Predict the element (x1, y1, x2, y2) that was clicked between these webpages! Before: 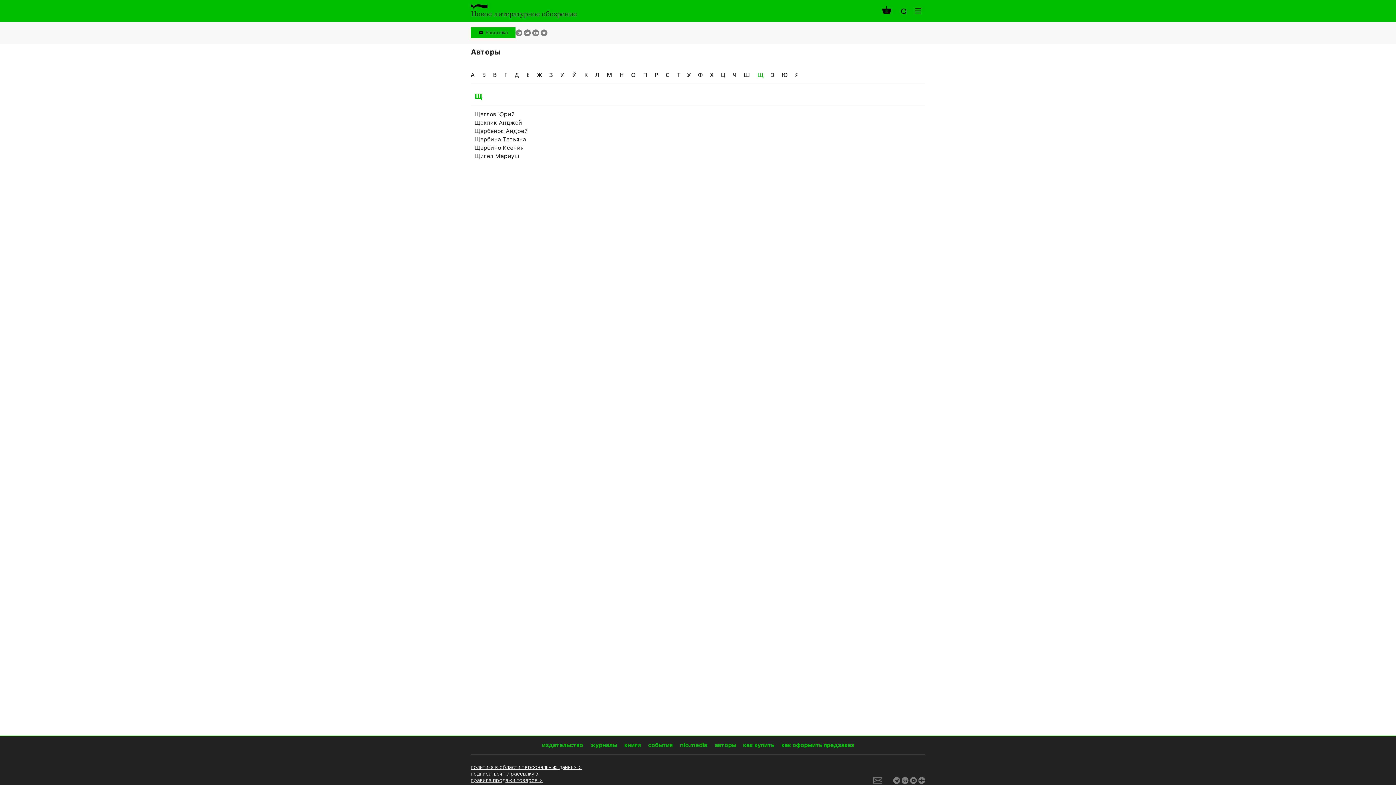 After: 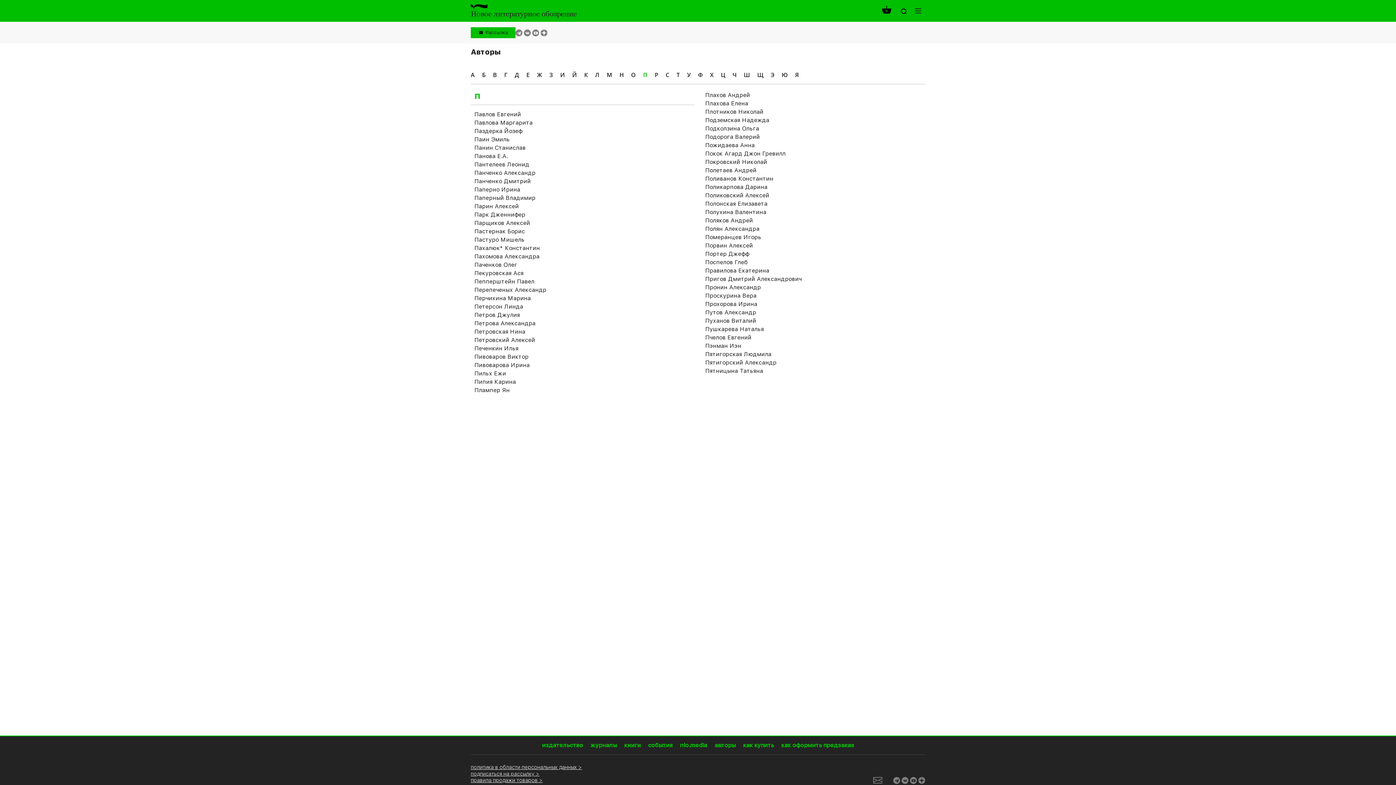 Action: label: П bbox: (643, 70, 647, 78)